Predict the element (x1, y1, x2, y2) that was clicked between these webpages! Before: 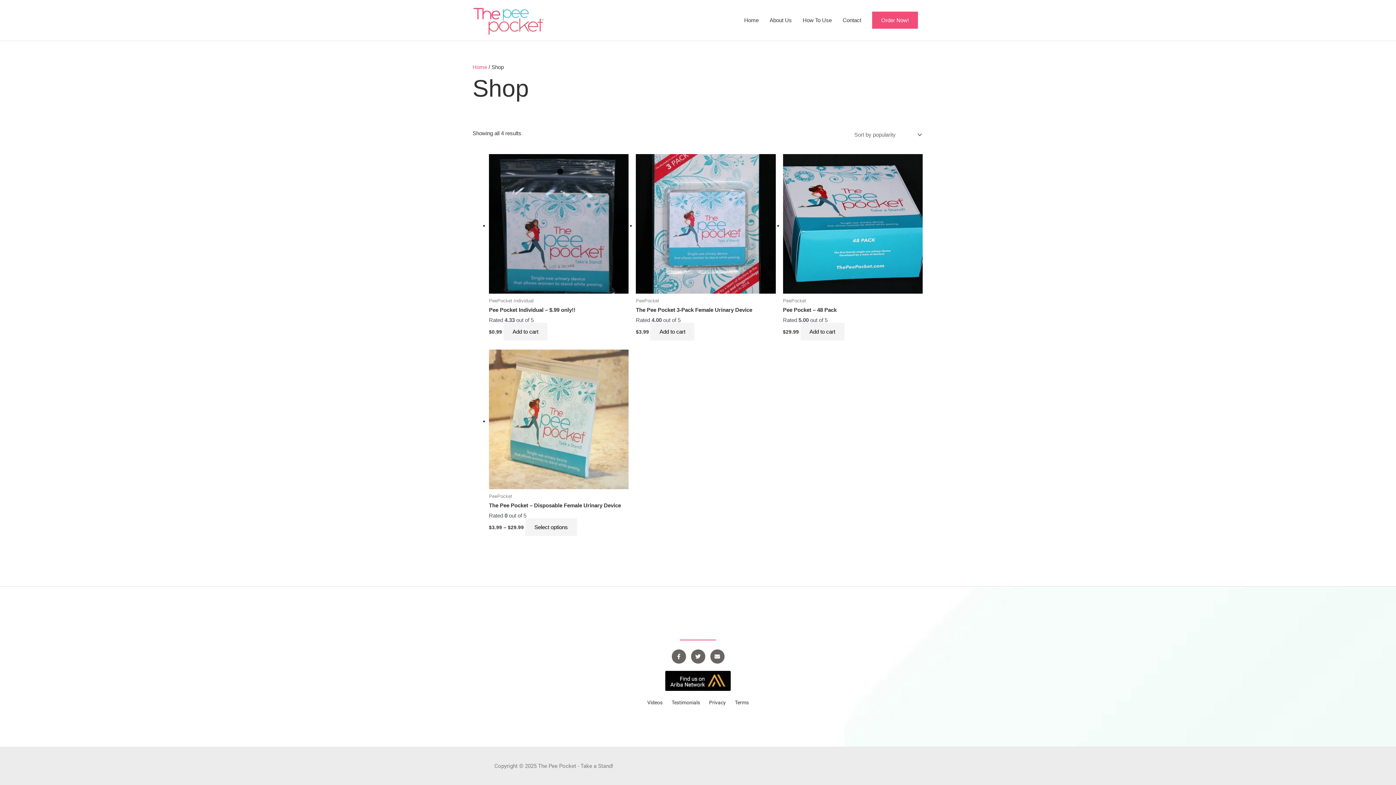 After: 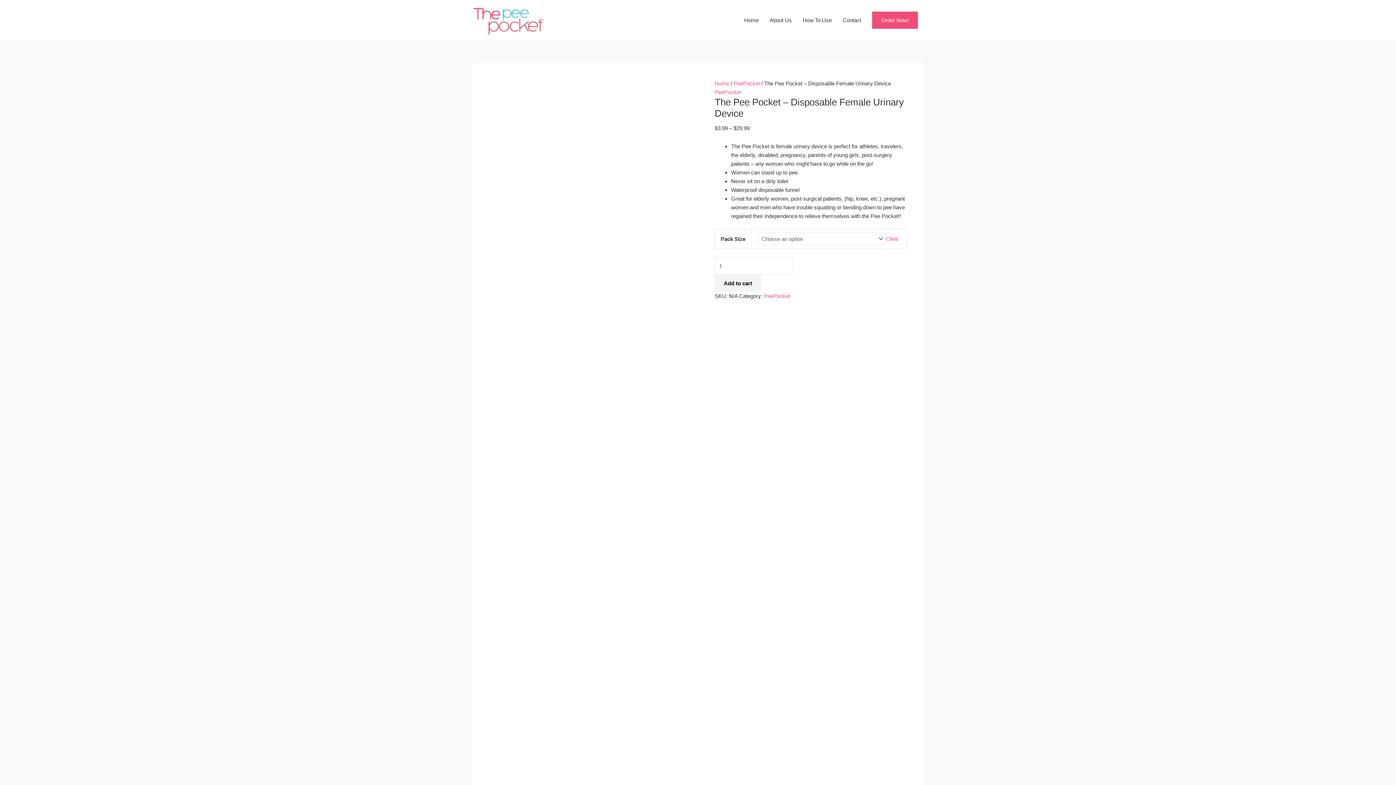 Action: bbox: (489, 502, 628, 509) label: The Pee Pocket – Disposable Female Urinary Device